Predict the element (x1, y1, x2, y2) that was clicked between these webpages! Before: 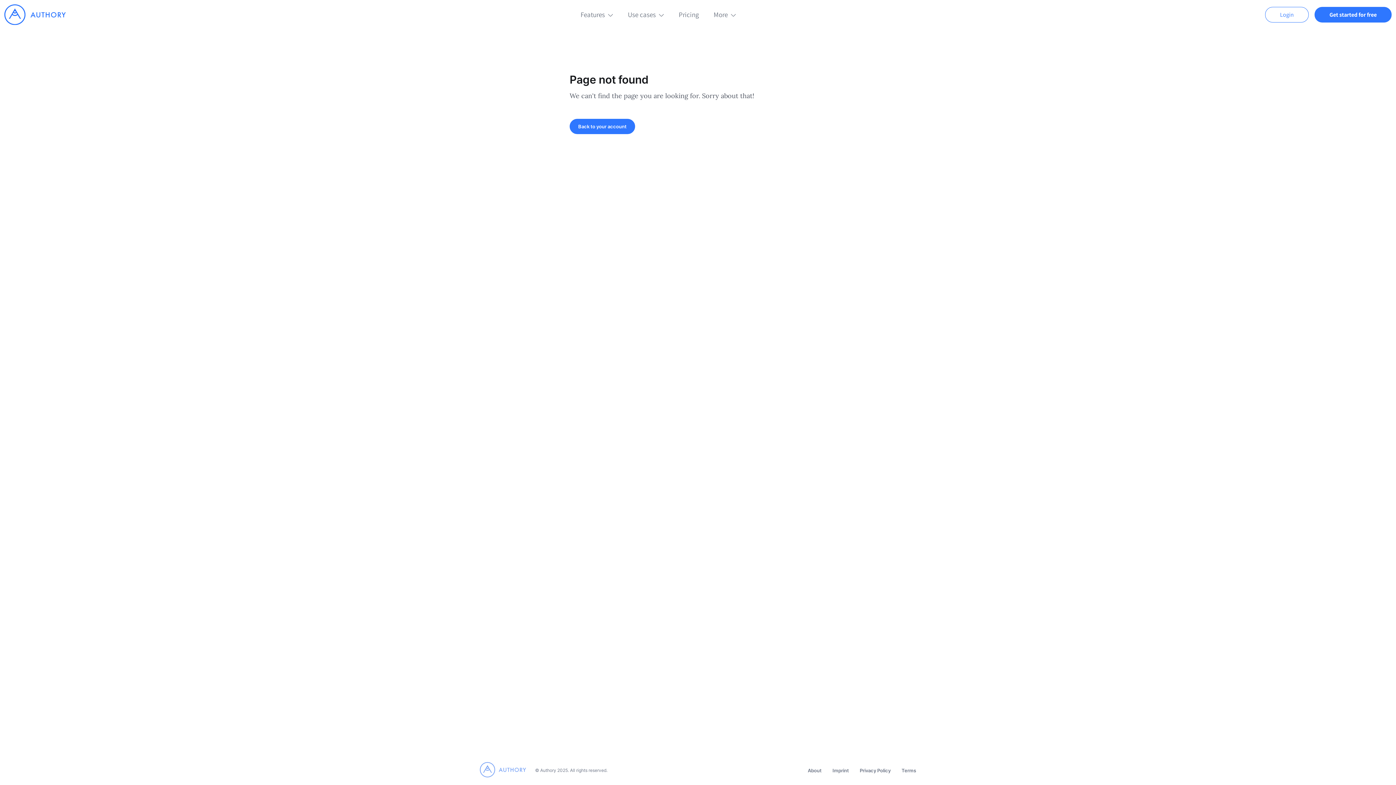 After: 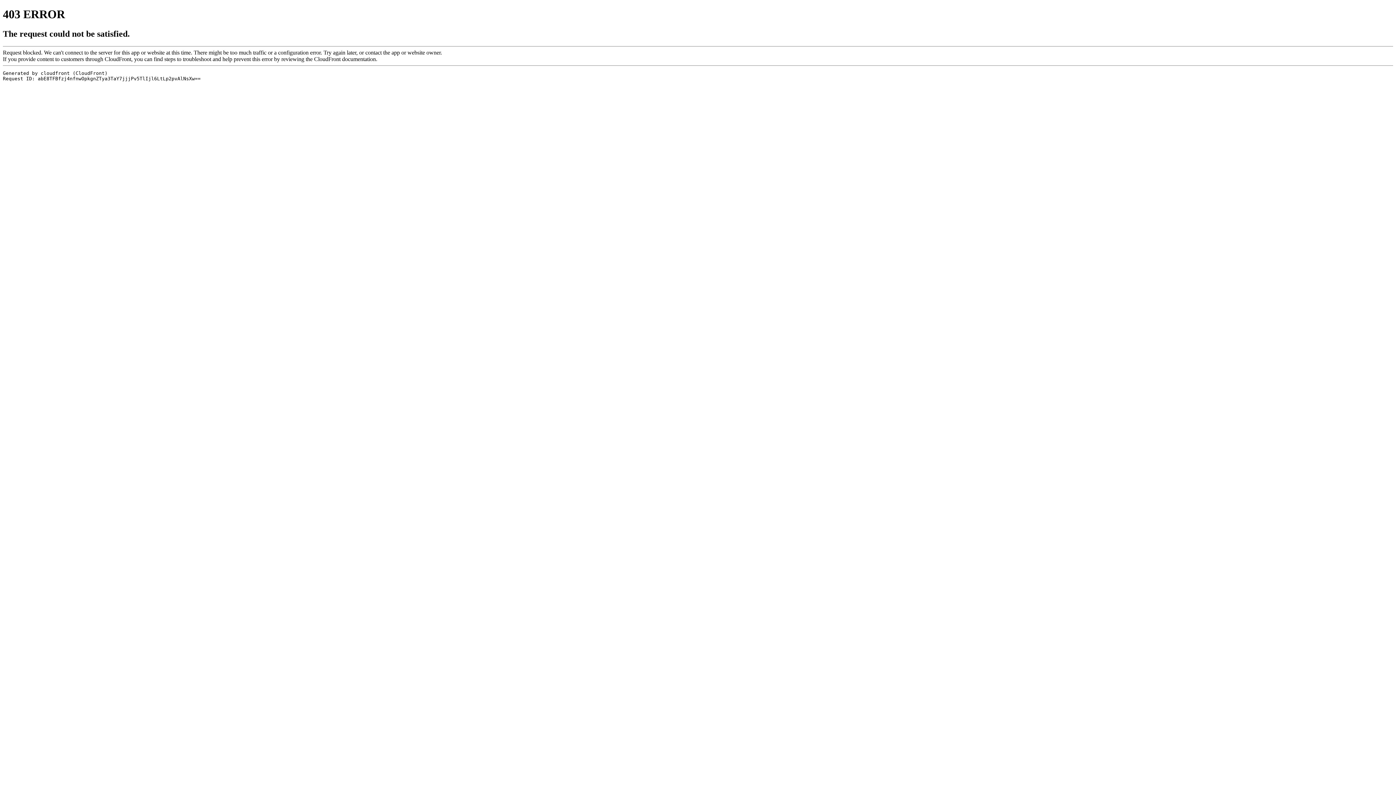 Action: bbox: (1265, 6, 1309, 22) label: Login